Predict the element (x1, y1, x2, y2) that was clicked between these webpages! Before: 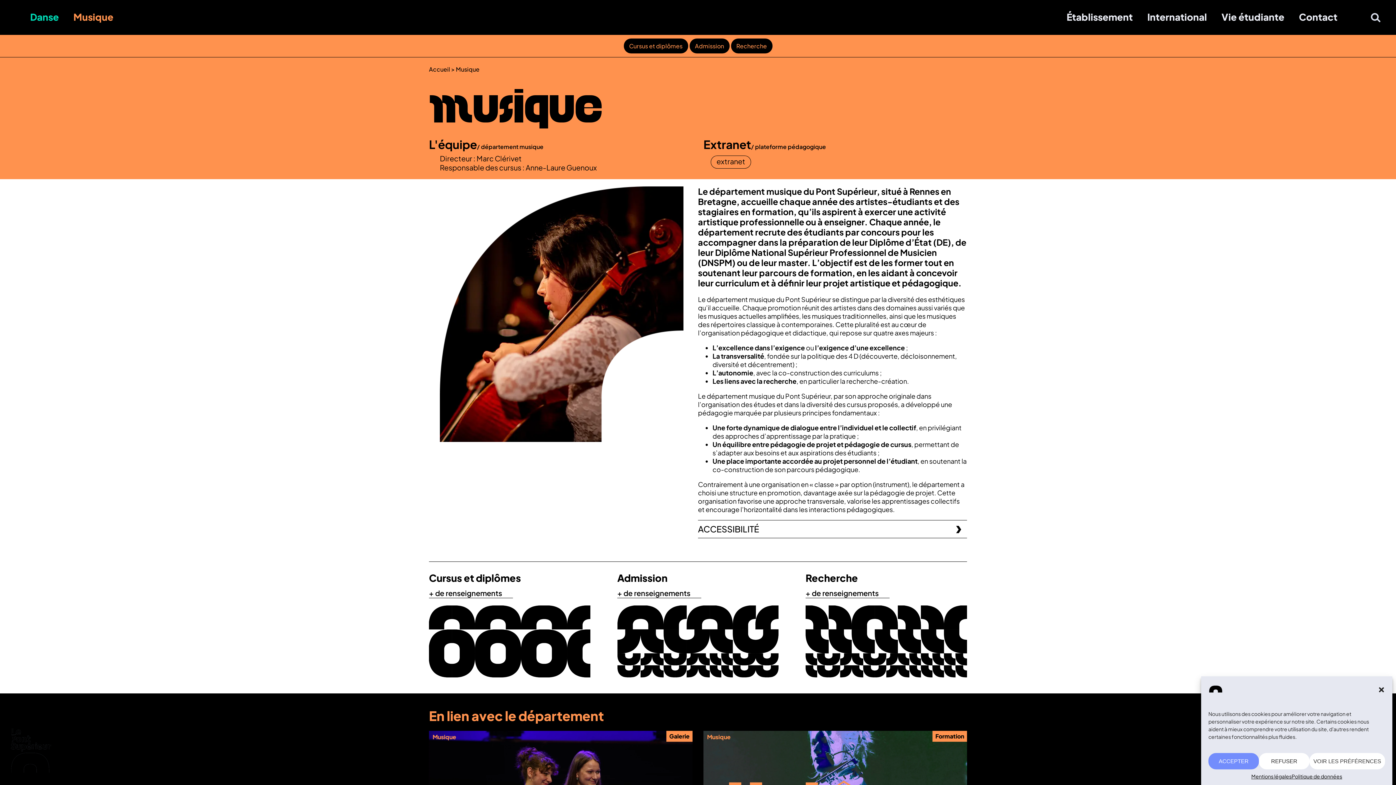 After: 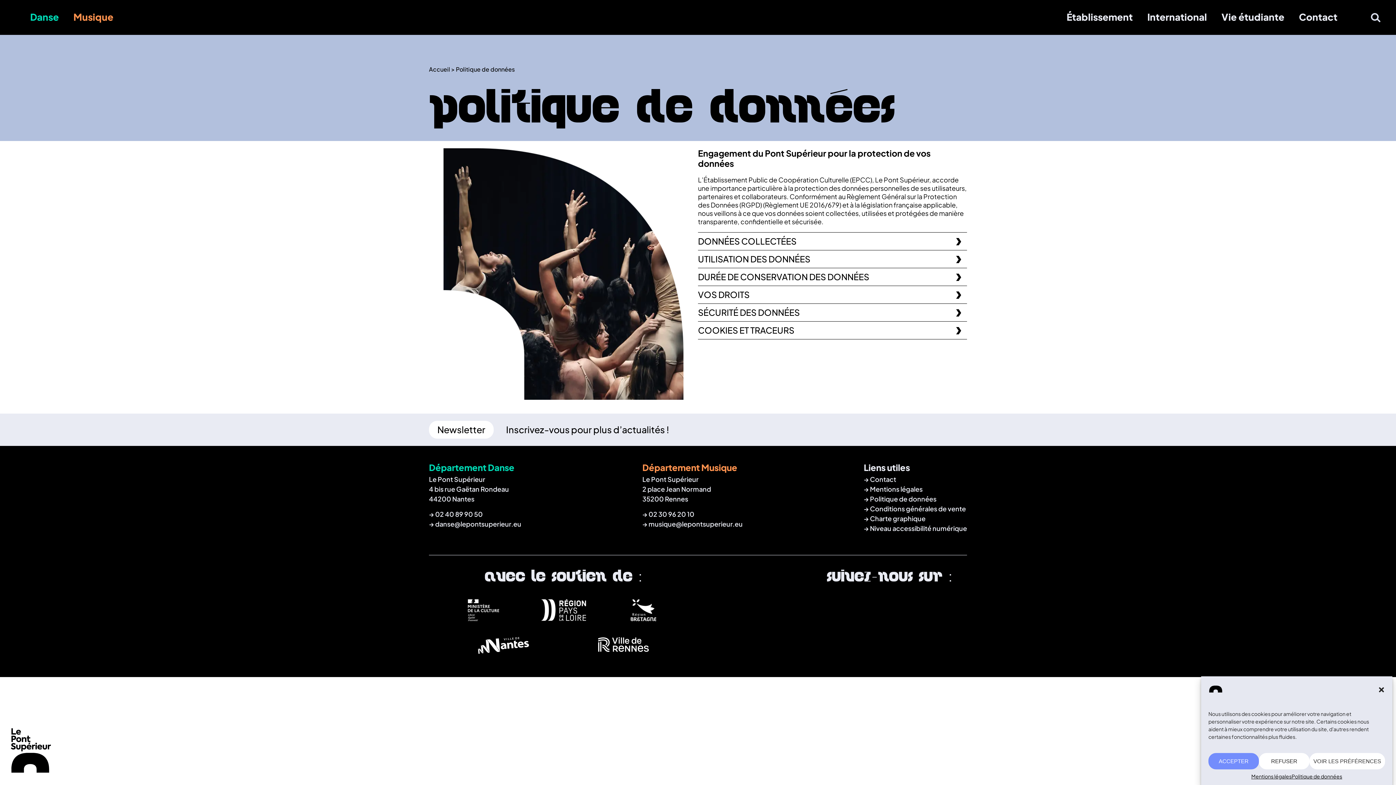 Action: label: Politique de données bbox: (1291, 773, 1342, 780)